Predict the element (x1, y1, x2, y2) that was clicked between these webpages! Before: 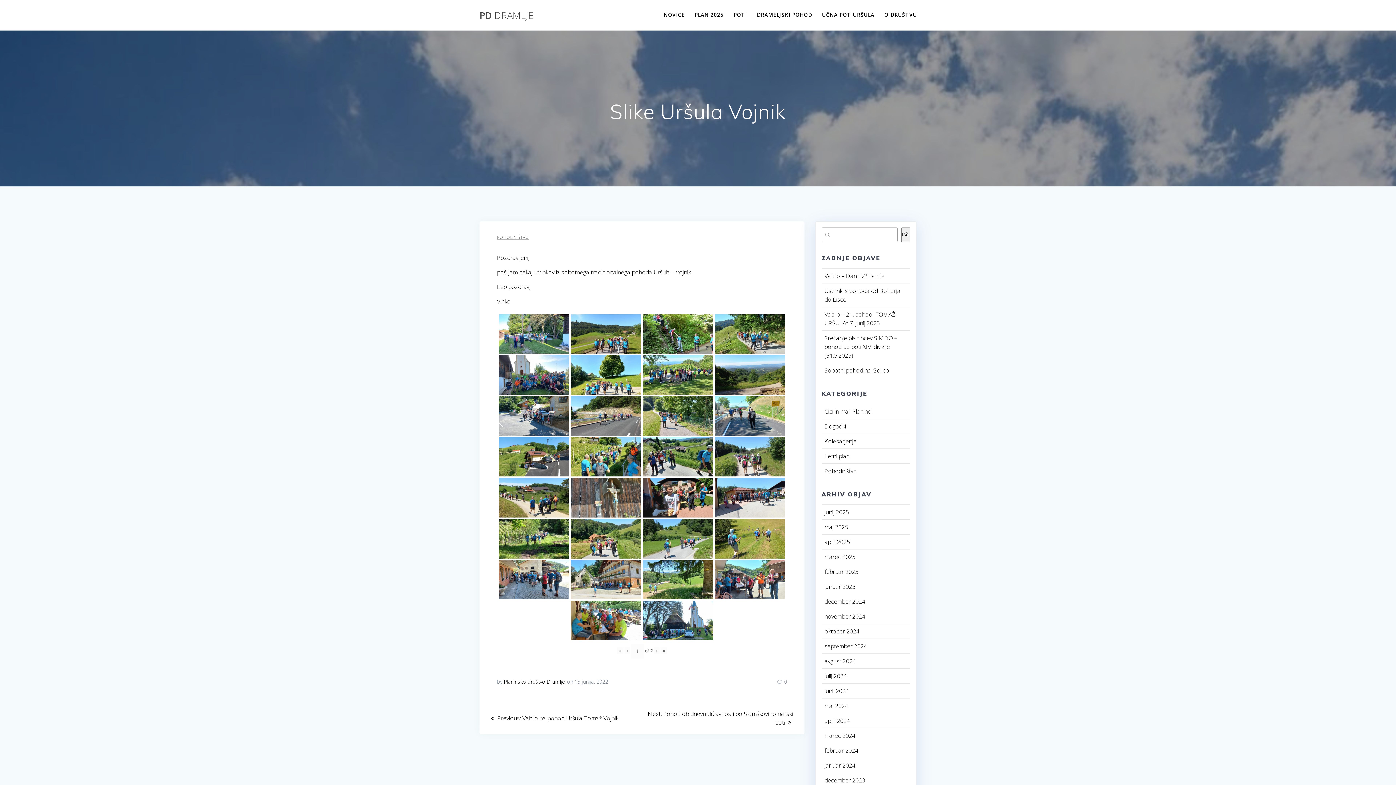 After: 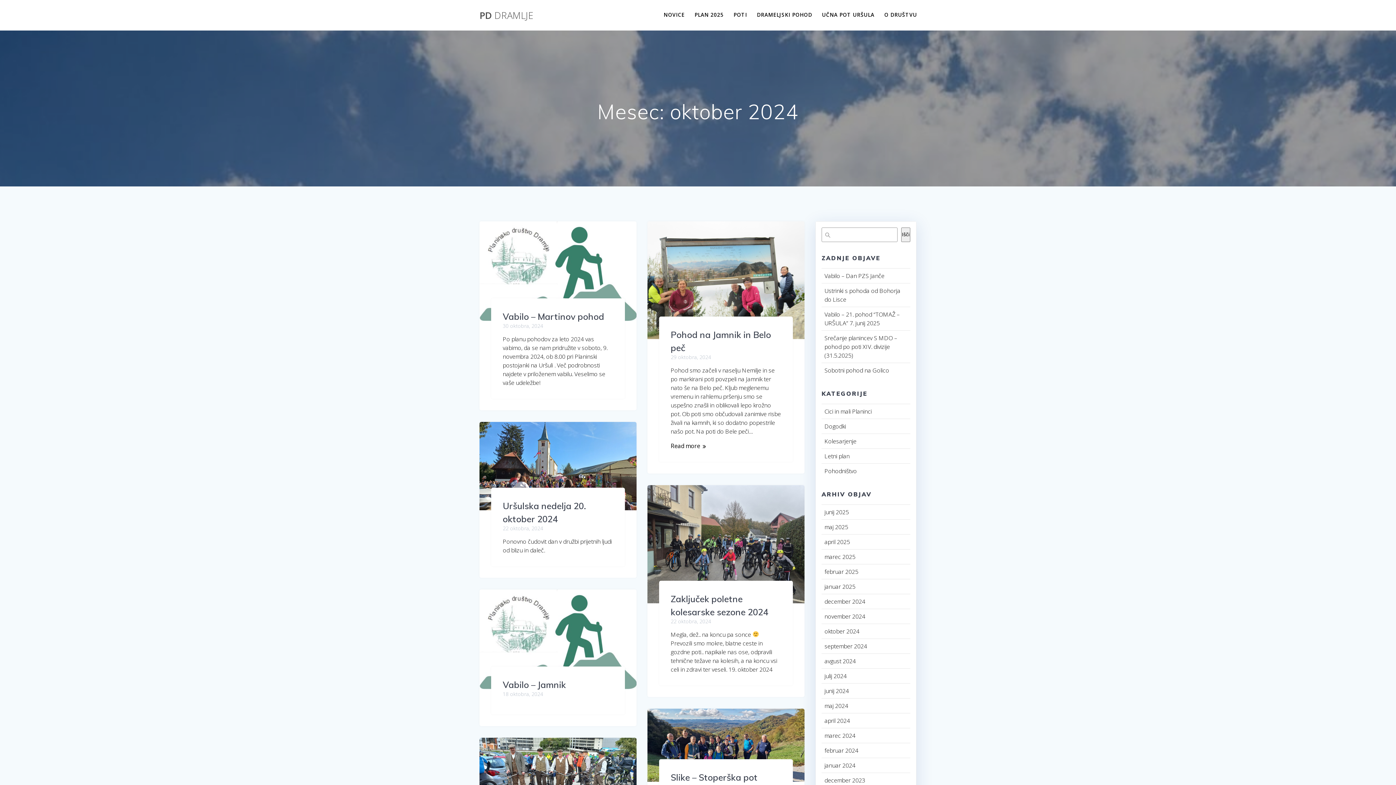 Action: label: oktober 2024 bbox: (824, 627, 859, 635)